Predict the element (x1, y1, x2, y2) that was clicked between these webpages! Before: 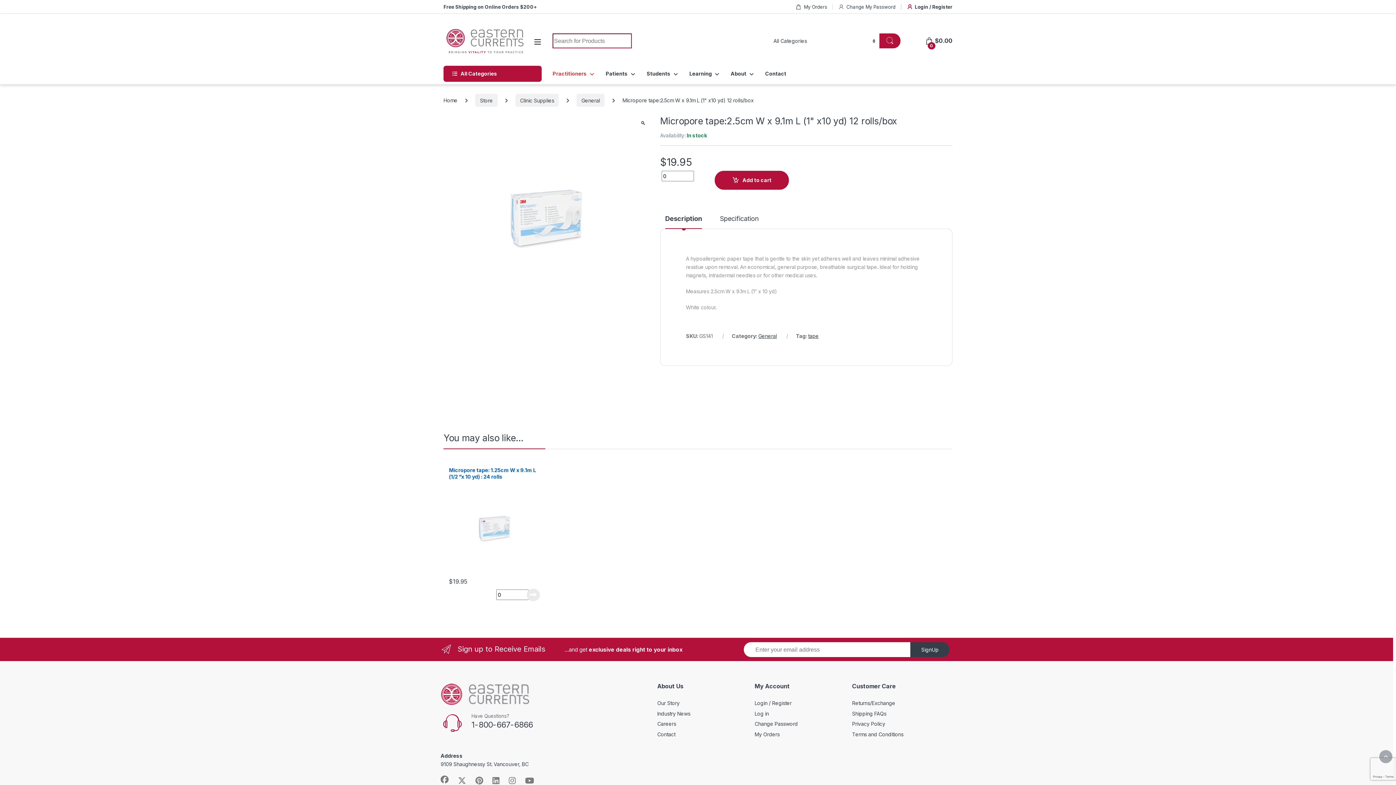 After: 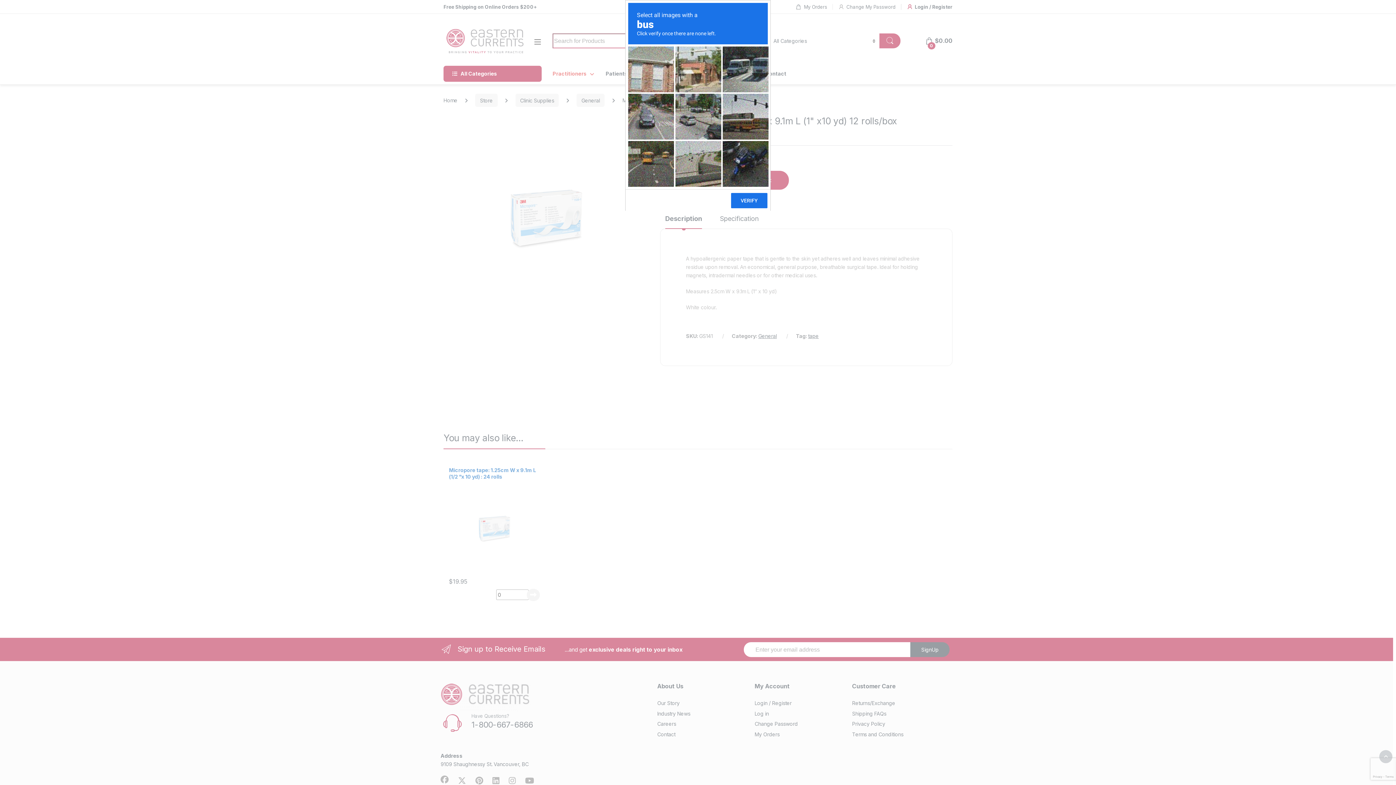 Action: label: SignUp bbox: (910, 642, 949, 657)